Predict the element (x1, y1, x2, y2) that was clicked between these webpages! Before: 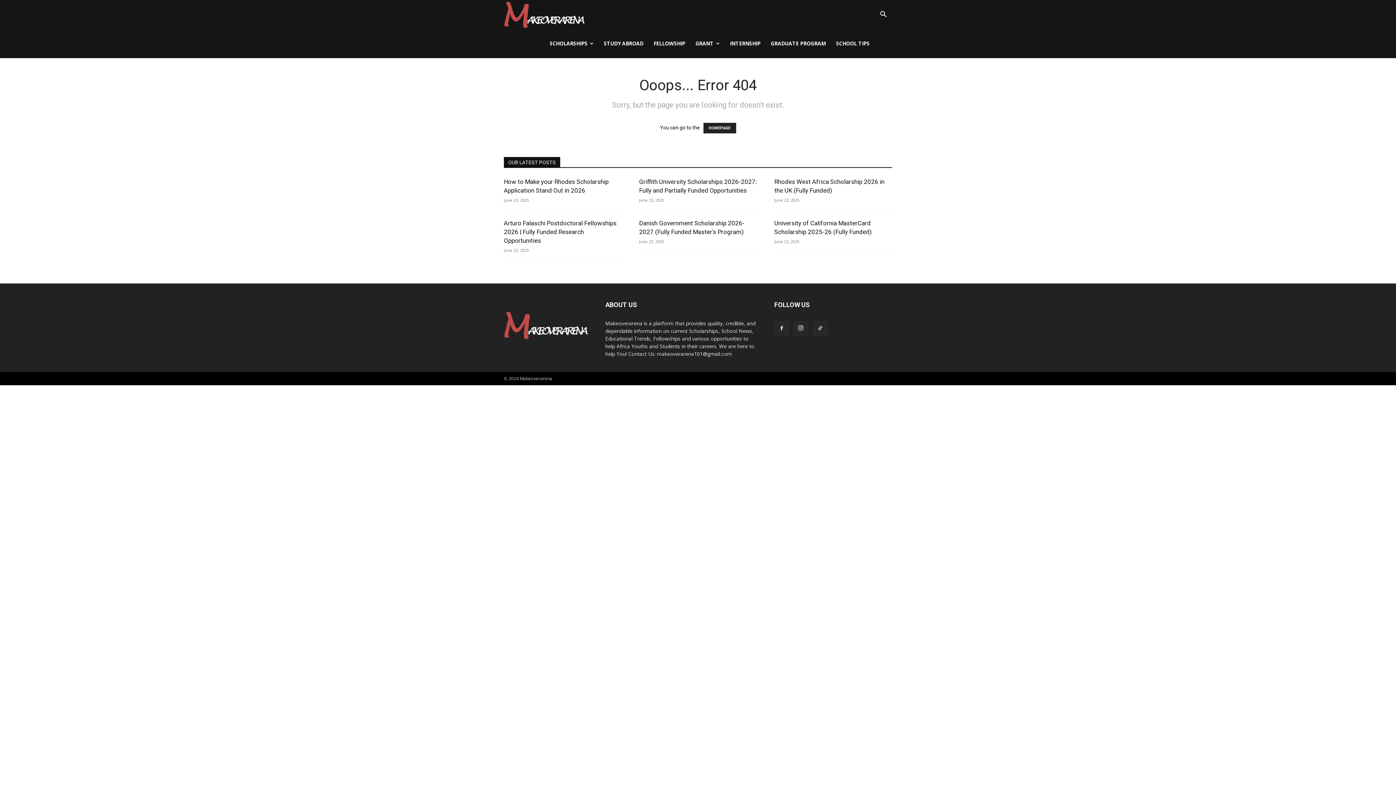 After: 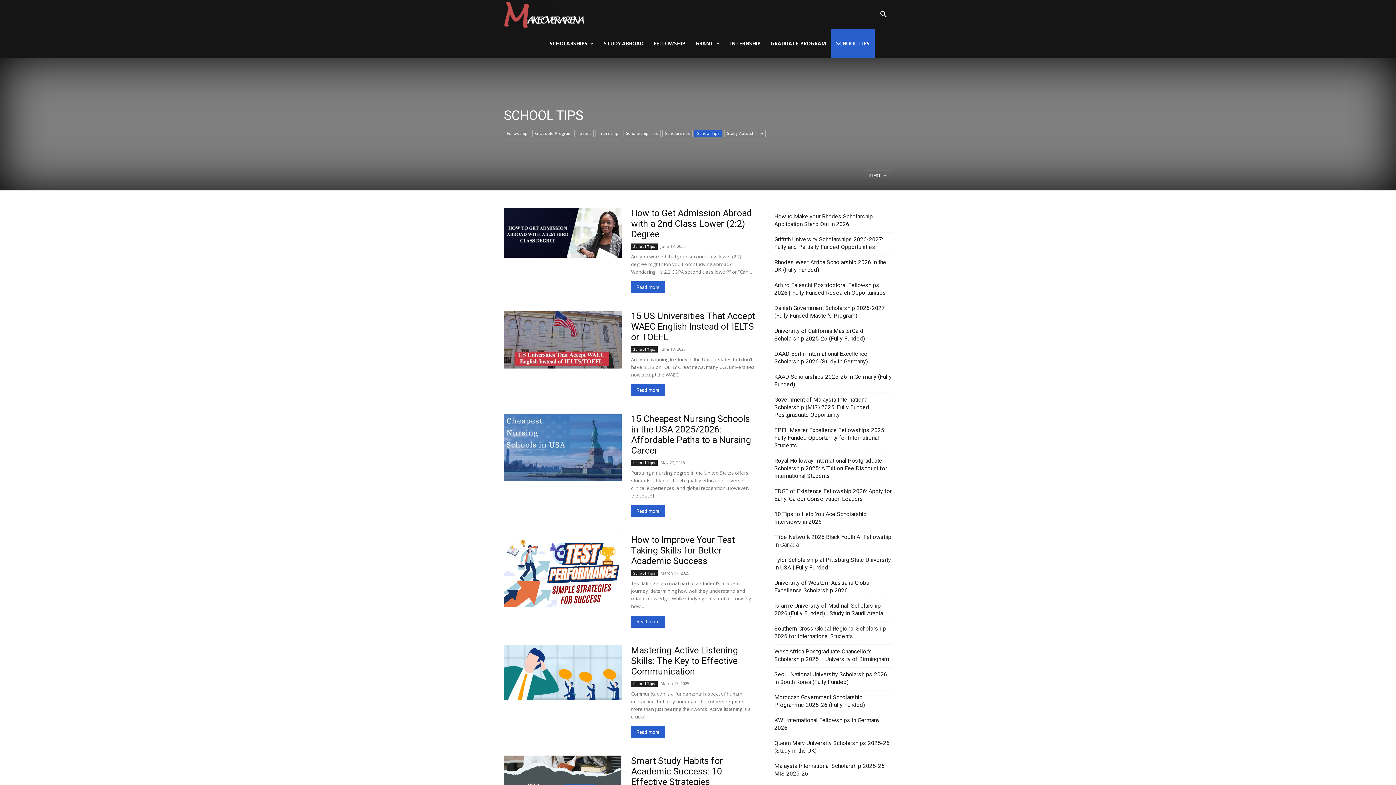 Action: bbox: (831, 29, 874, 58) label: SCHOOL TIPS